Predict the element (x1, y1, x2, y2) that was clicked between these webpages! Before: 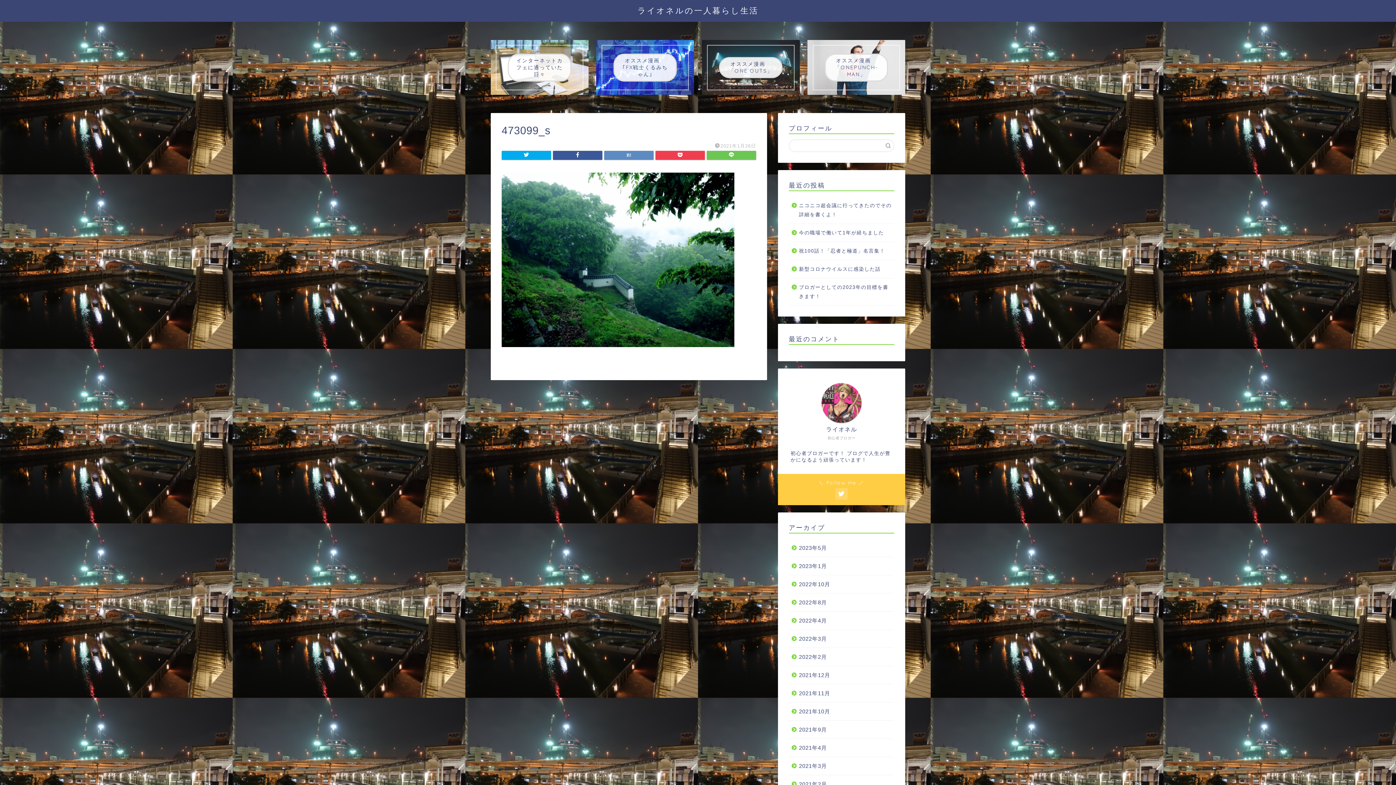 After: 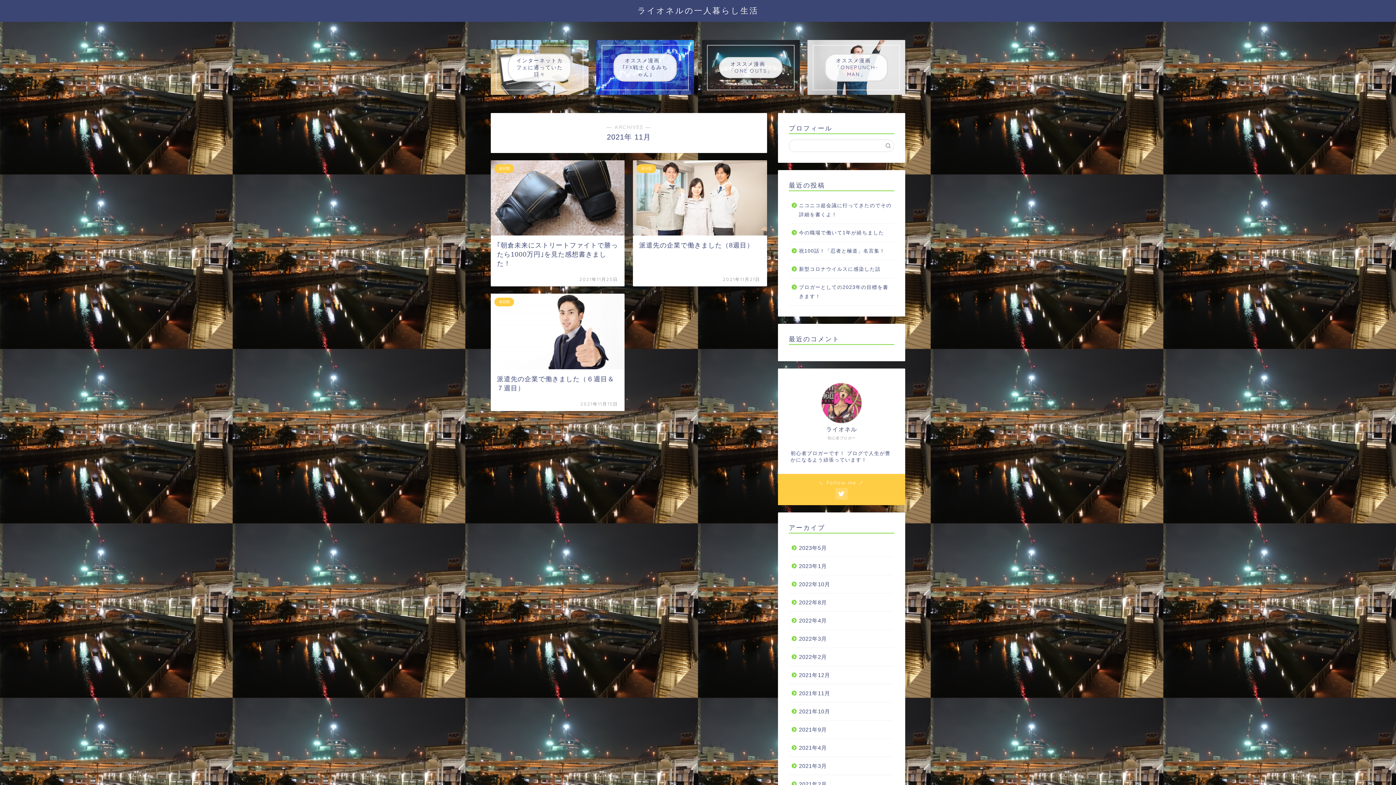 Action: bbox: (789, 684, 893, 702) label: 2021年11月